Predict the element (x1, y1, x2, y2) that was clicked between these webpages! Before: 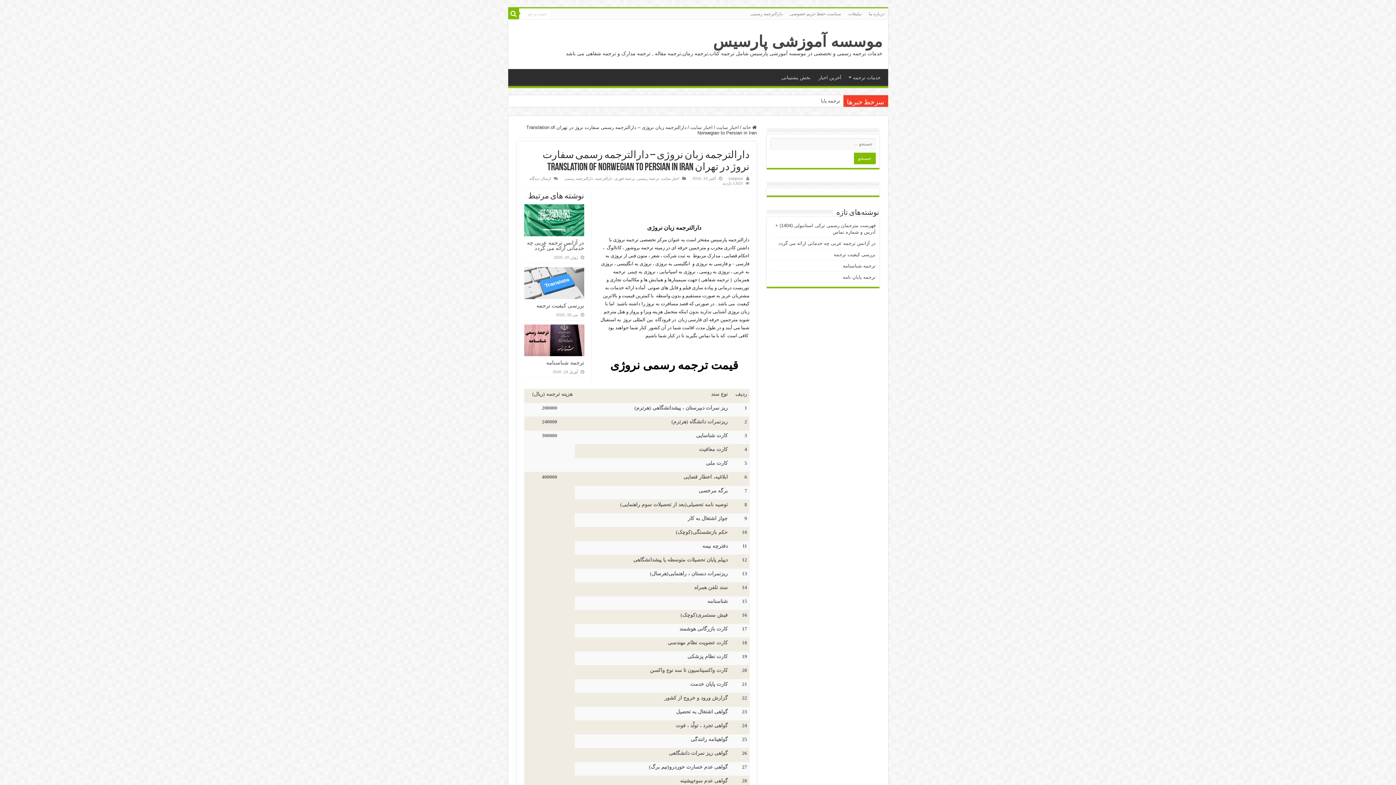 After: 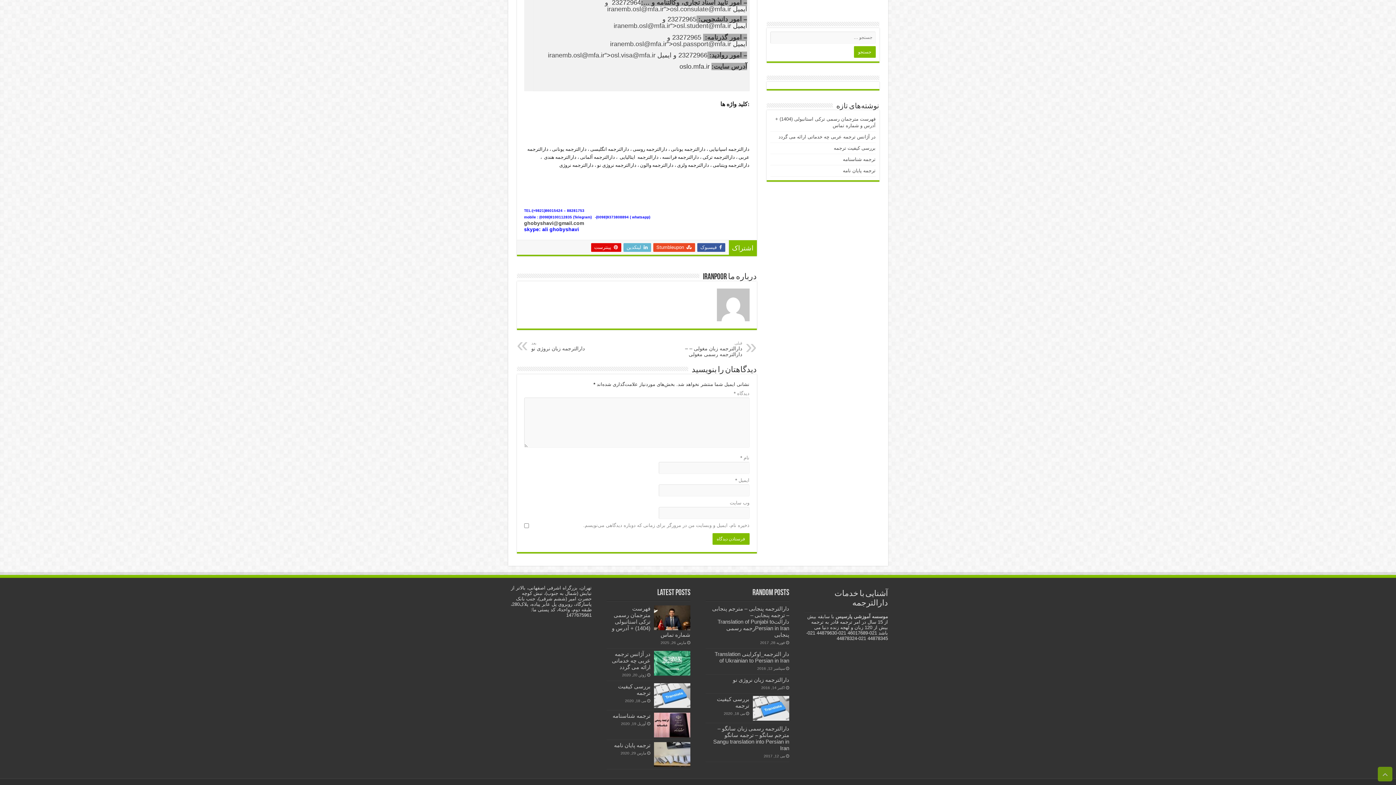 Action: bbox: (529, 176, 551, 180) label: ارسال دیدگاه